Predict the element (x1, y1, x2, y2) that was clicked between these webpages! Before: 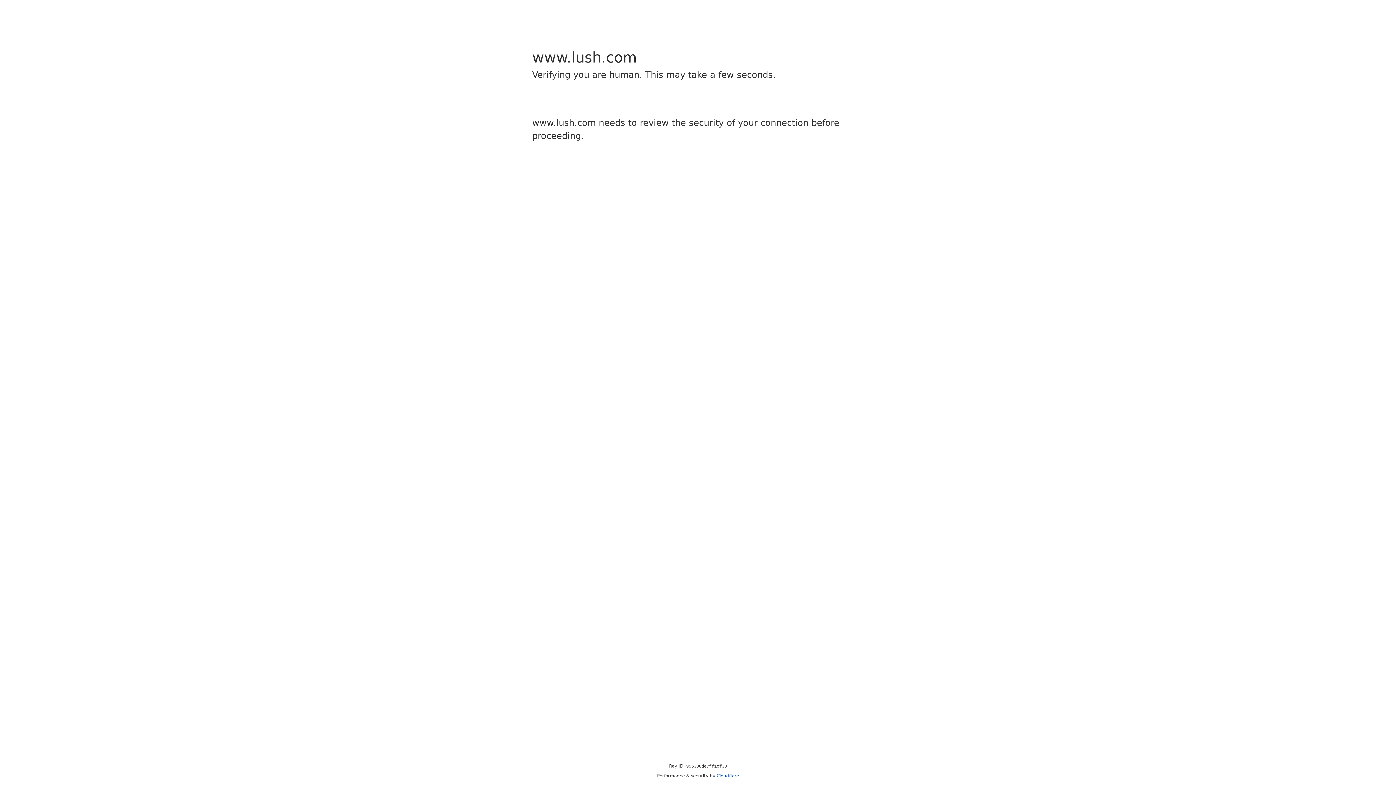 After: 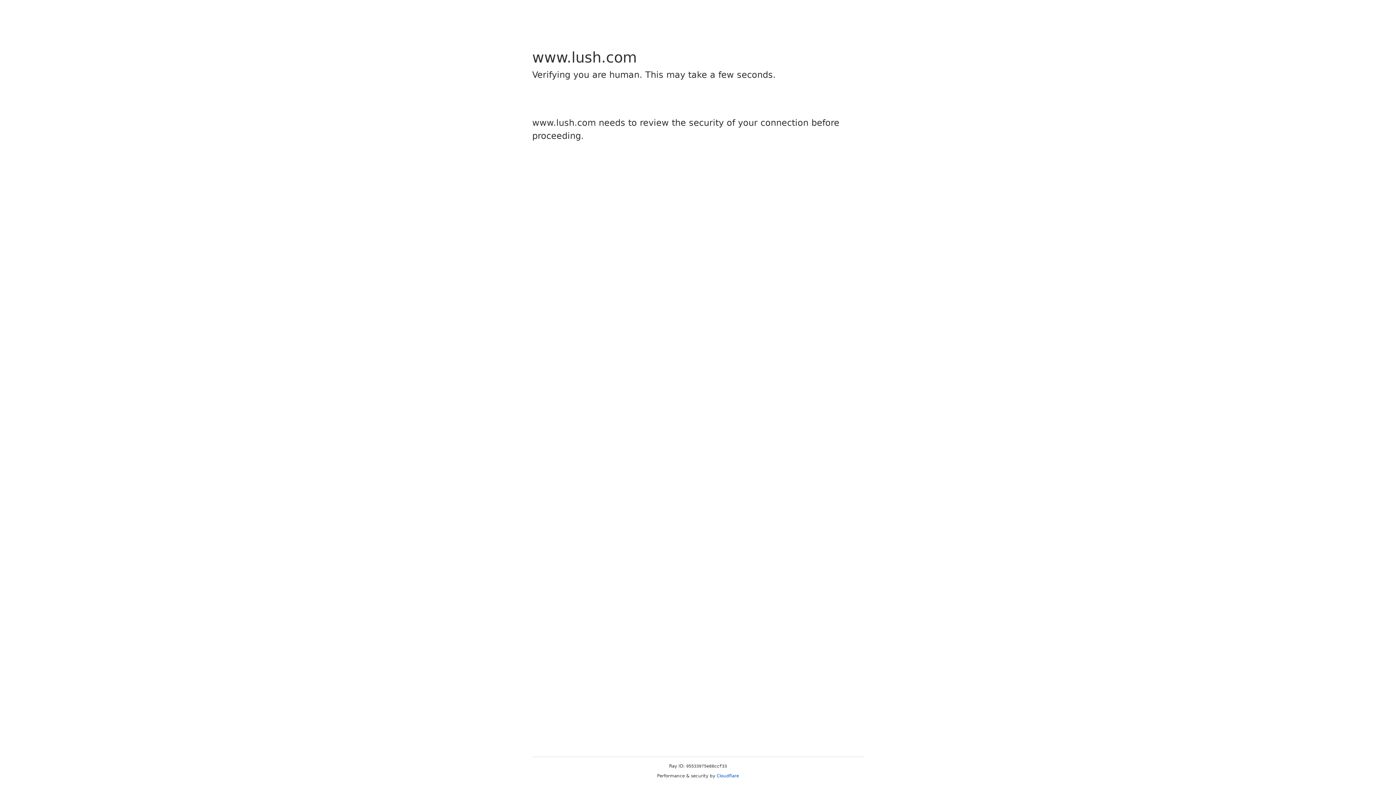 Action: bbox: (716, 773, 739, 778) label: Cloudflare